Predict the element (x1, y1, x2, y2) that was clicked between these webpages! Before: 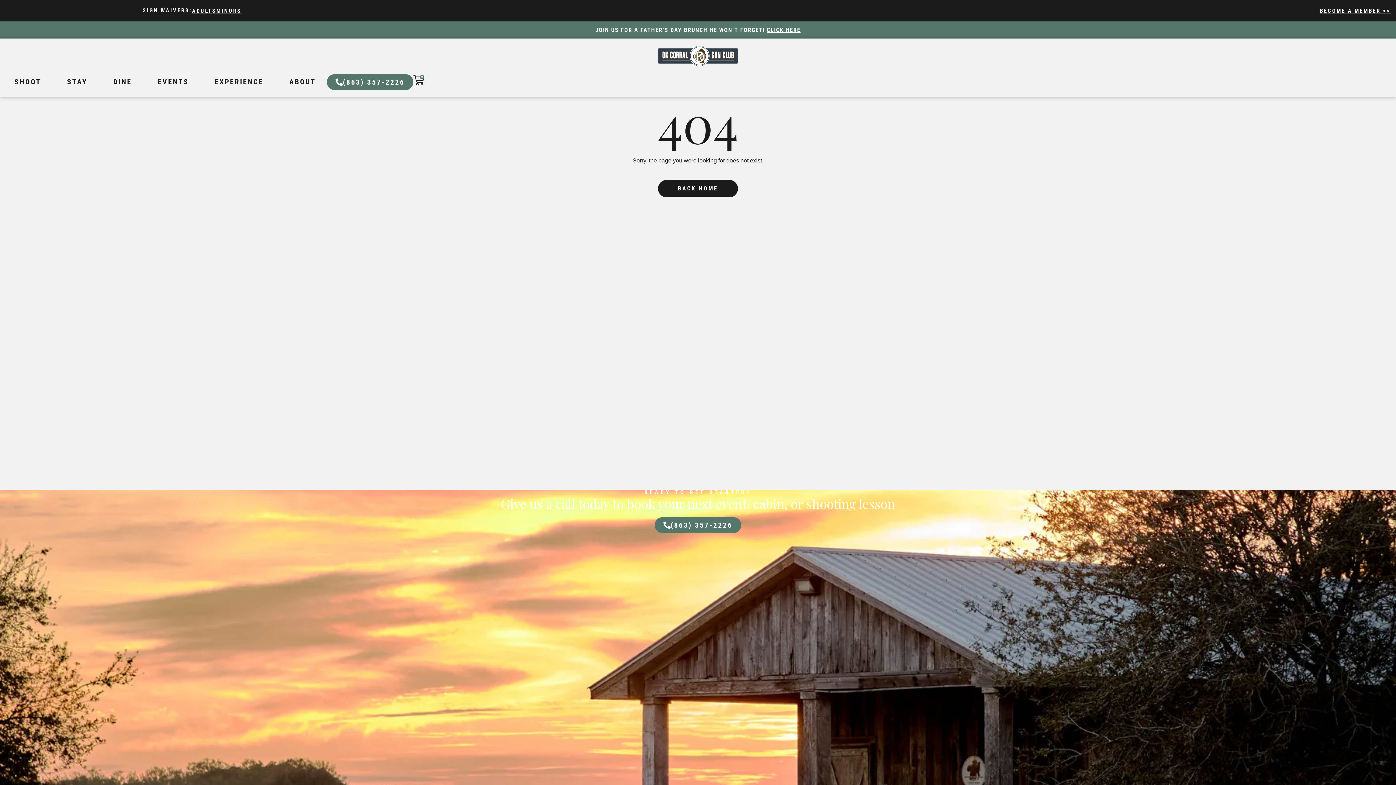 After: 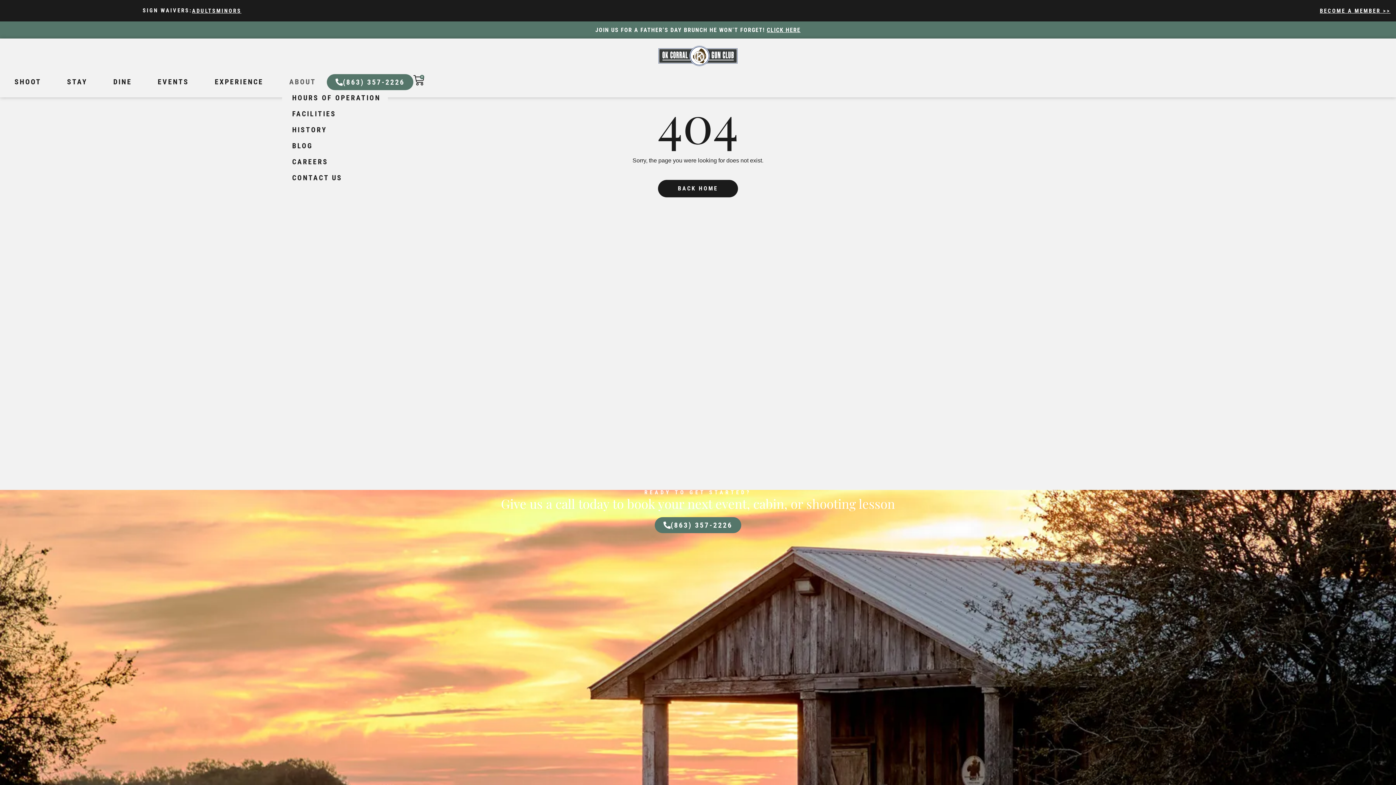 Action: bbox: (282, 73, 326, 90) label: ABOUT